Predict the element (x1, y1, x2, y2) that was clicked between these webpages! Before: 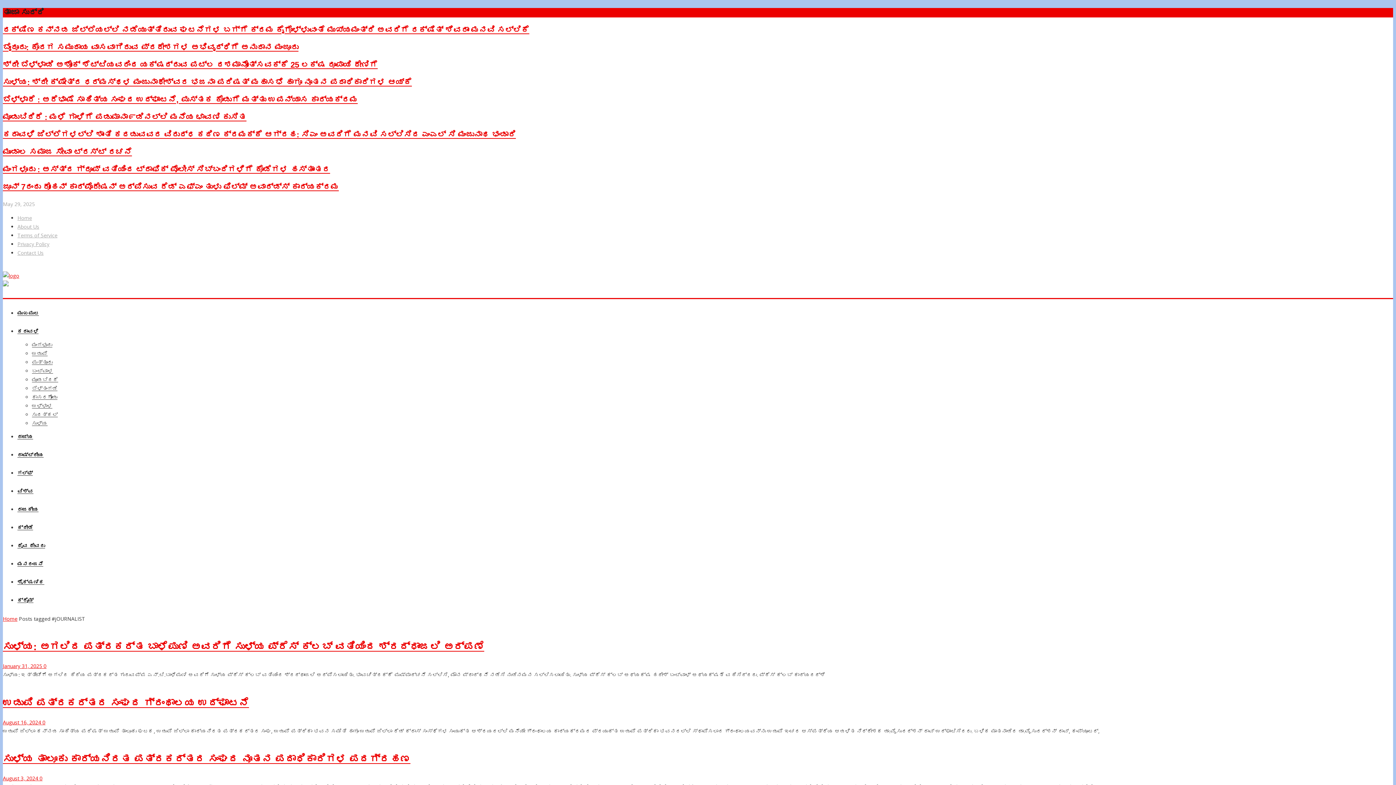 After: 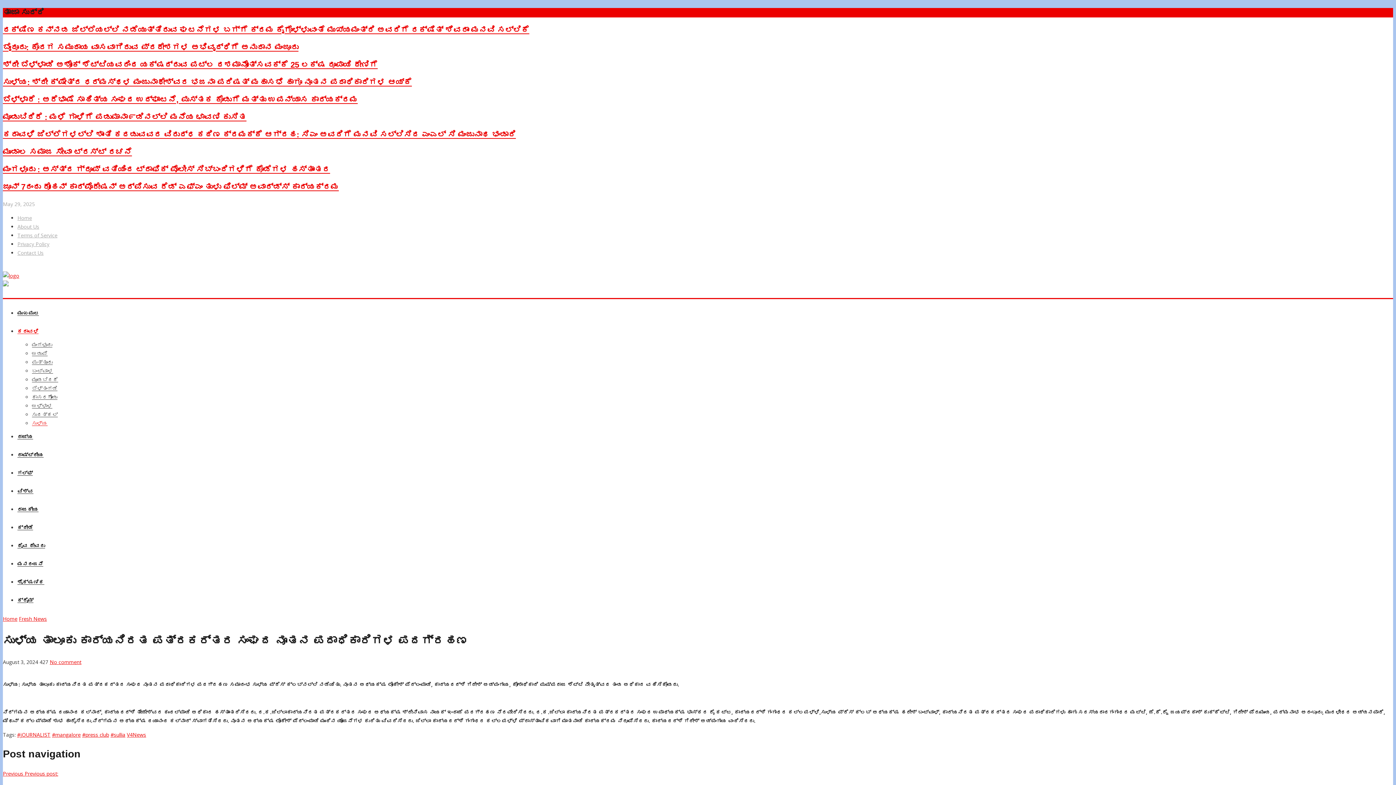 Action: label: ಸುಳ್ಯ ತಾಲೂಕು ಕಾರ್ಯನಿರತ ಪತ್ರಕರ್ತರ ಸಂಘದ ನೂತನ ಪದಾಧಿಕಾರಿಗಳ ಪದಗ್ರಹಣ bbox: (2, 753, 410, 765)